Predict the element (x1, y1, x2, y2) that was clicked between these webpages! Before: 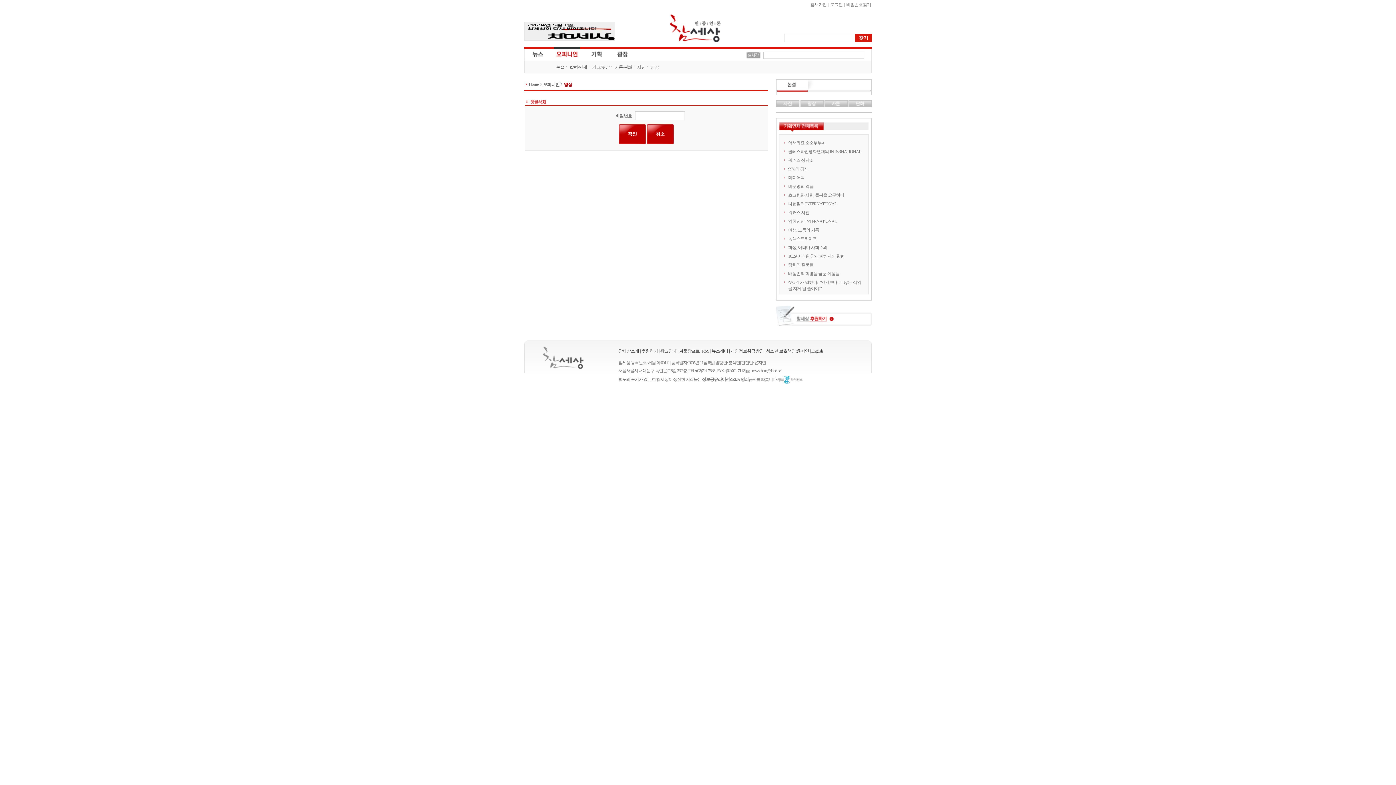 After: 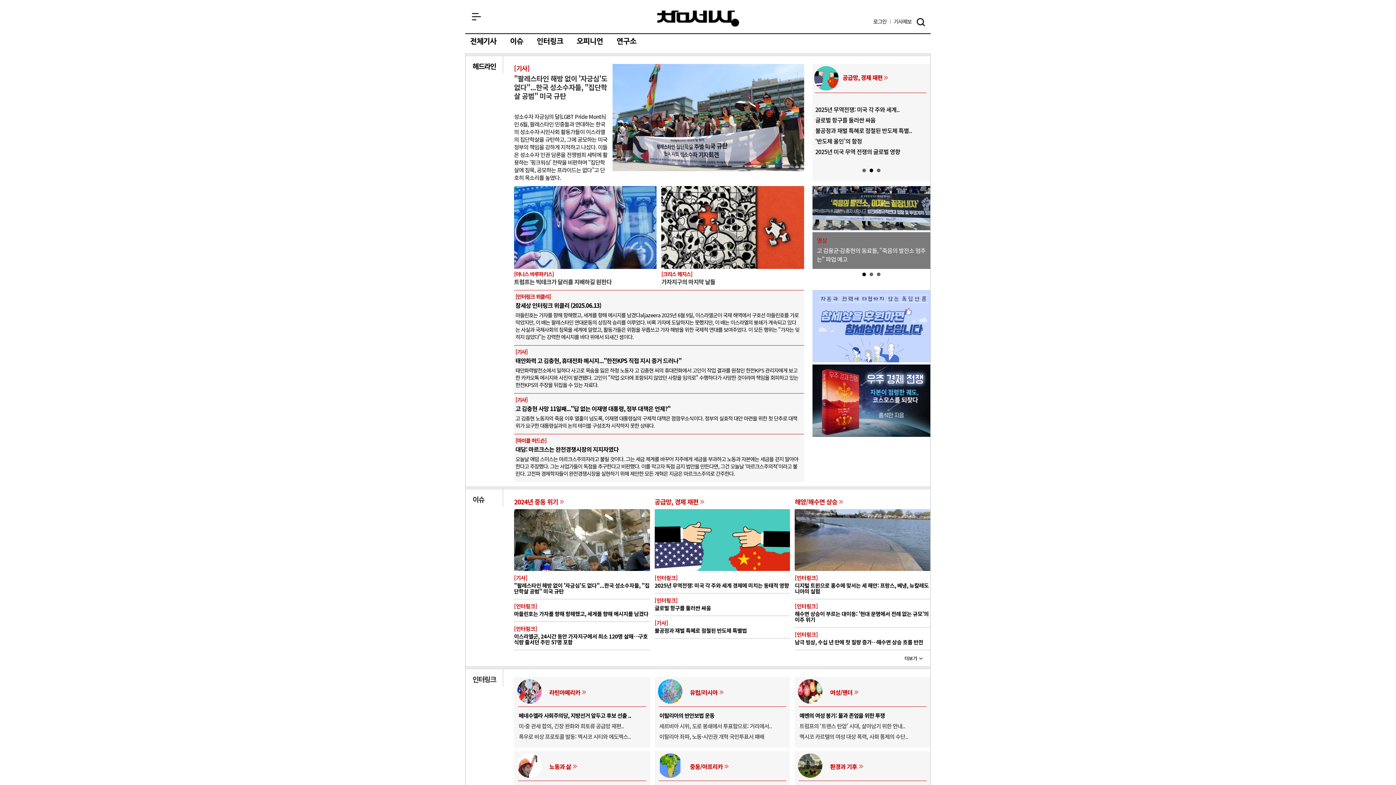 Action: label: Home bbox: (528, 81, 538, 86)